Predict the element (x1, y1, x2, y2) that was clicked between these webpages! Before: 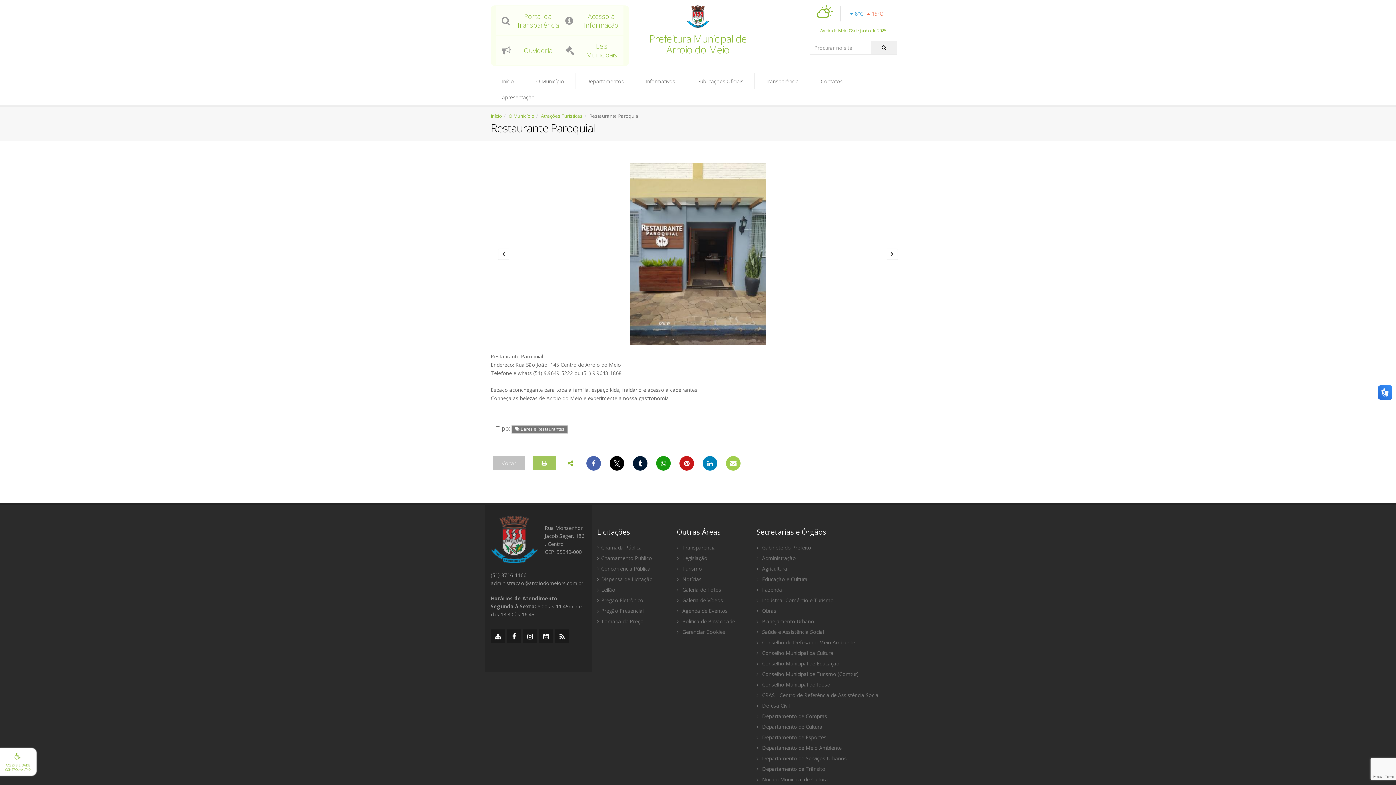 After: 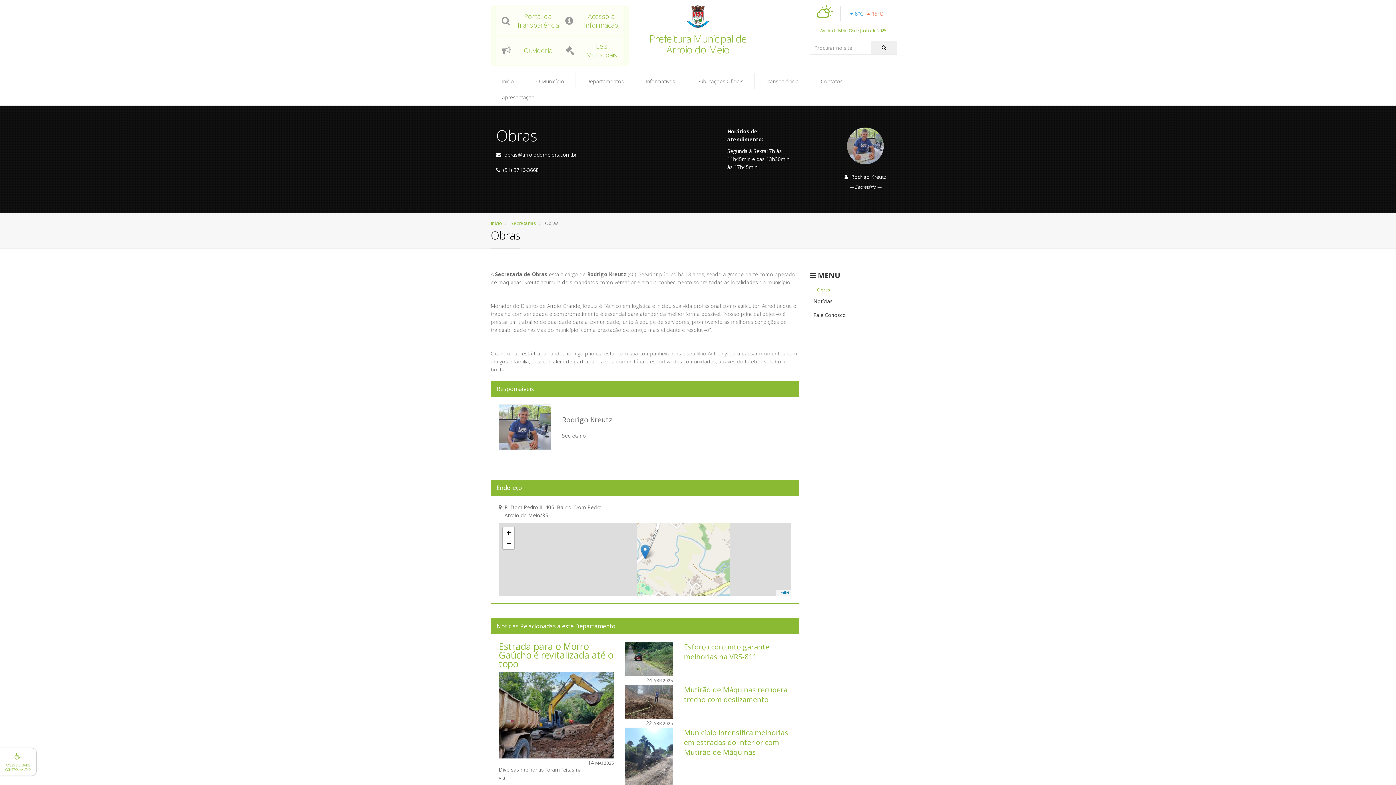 Action: bbox: (756, 605, 905, 616) label:  Obras